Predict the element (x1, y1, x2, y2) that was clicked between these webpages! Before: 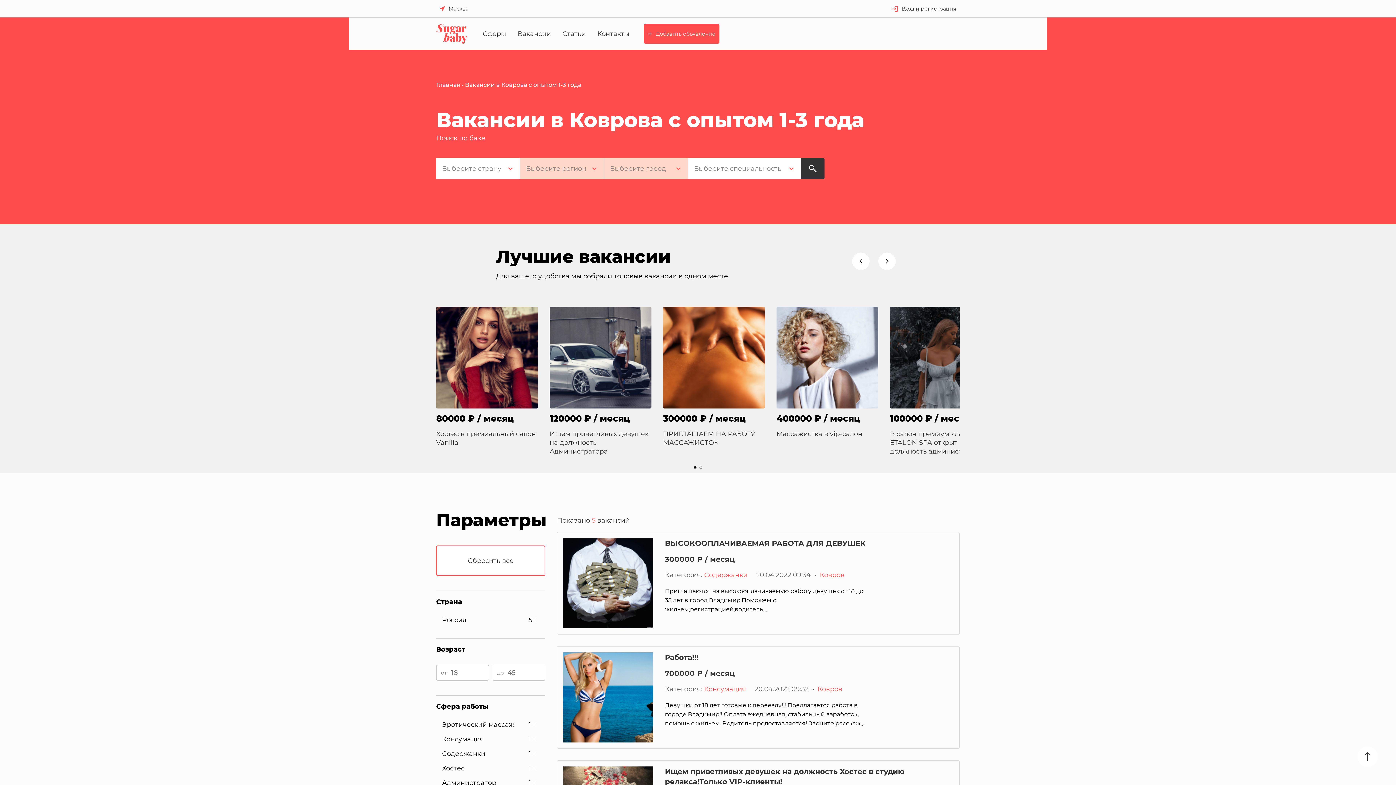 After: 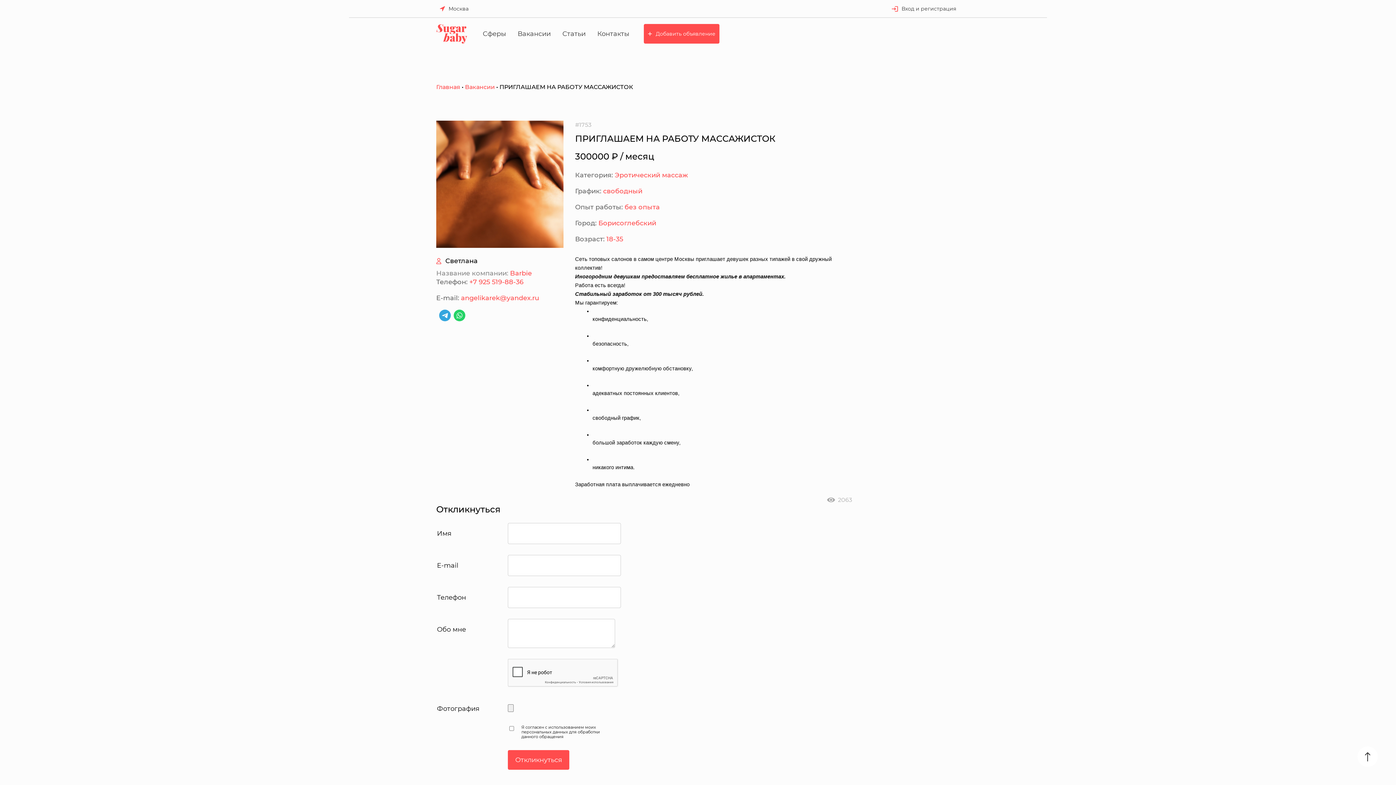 Action: label: 300000 ₽ / месяц

ПРИГЛАШАЕМ НА РАБОТУ МАССАЖИСТОК bbox: (663, 307, 765, 453)